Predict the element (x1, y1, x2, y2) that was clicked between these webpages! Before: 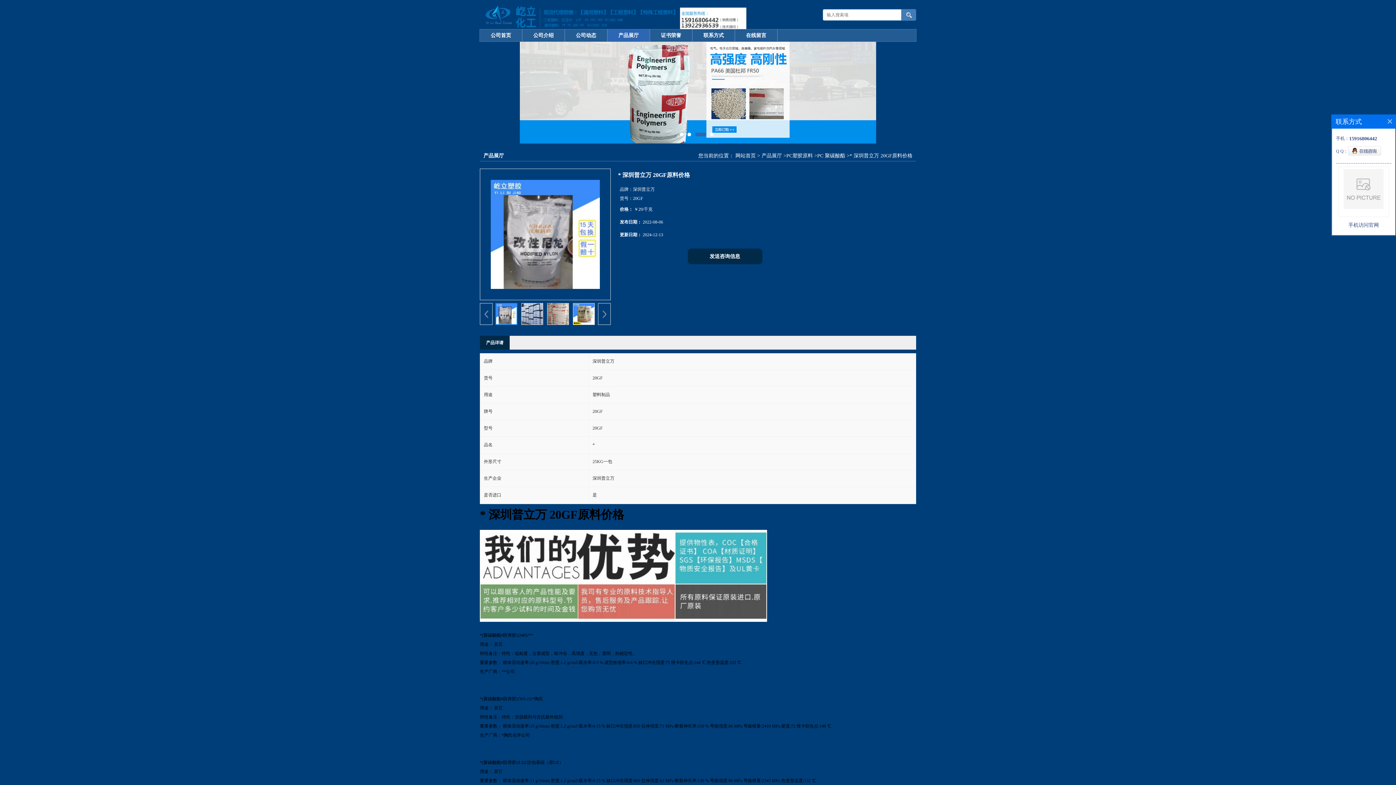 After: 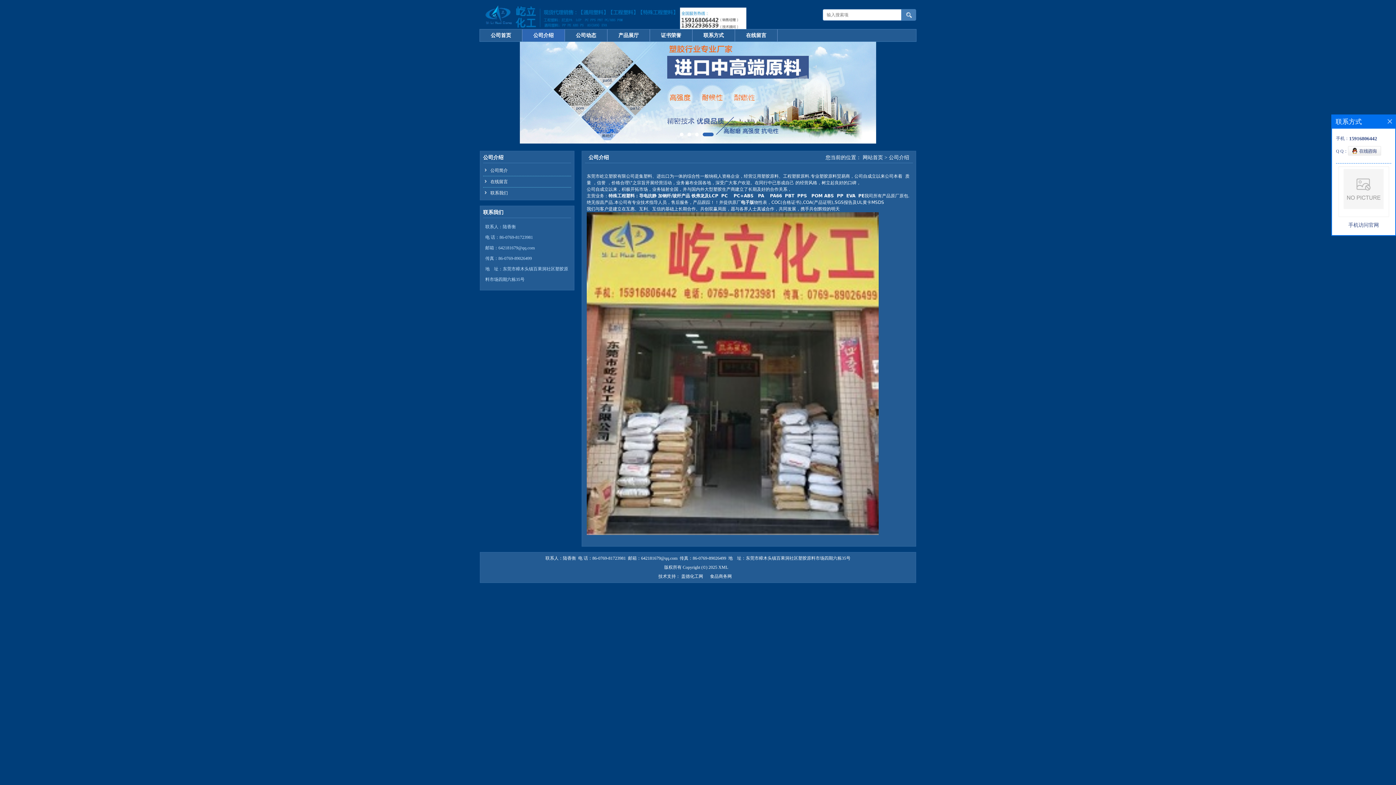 Action: label: 公司介绍 bbox: (522, 29, 564, 41)